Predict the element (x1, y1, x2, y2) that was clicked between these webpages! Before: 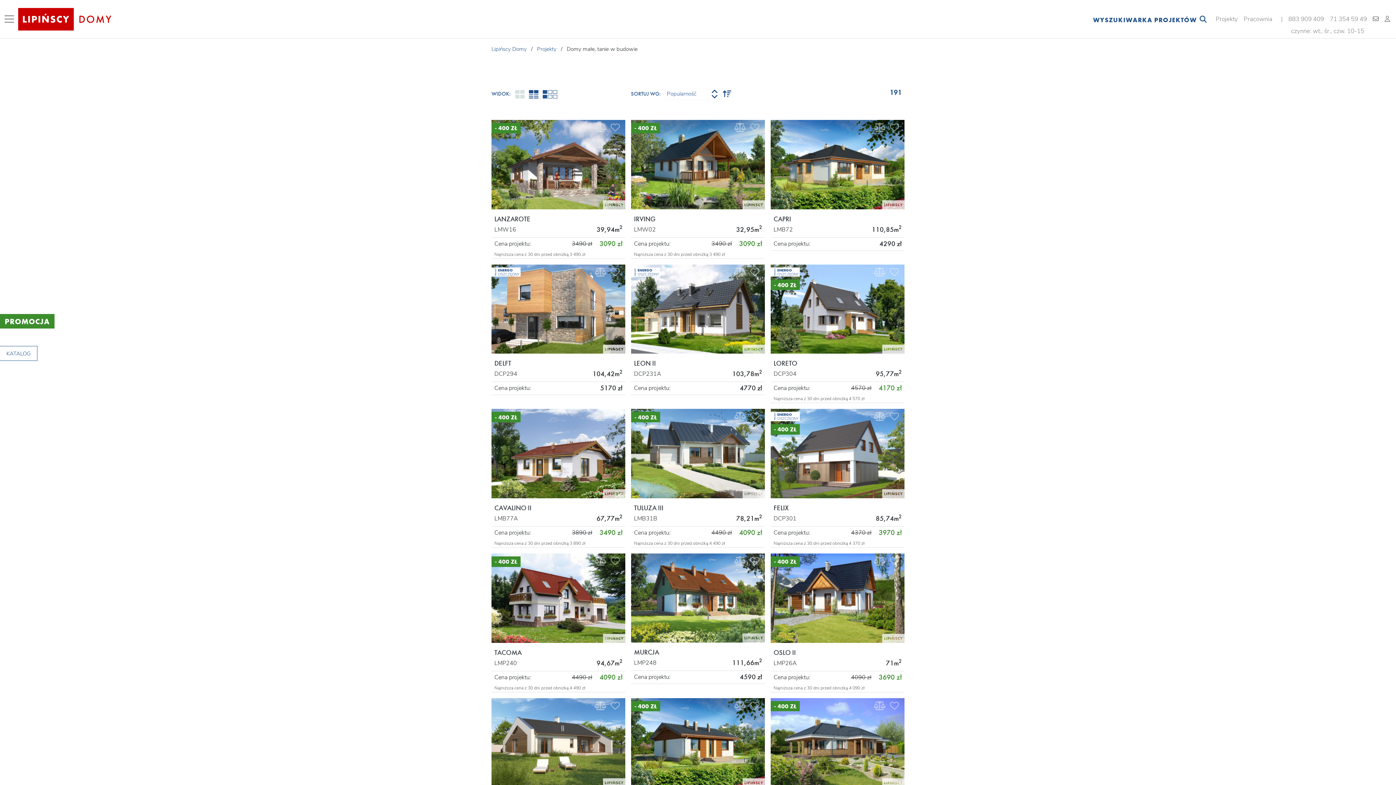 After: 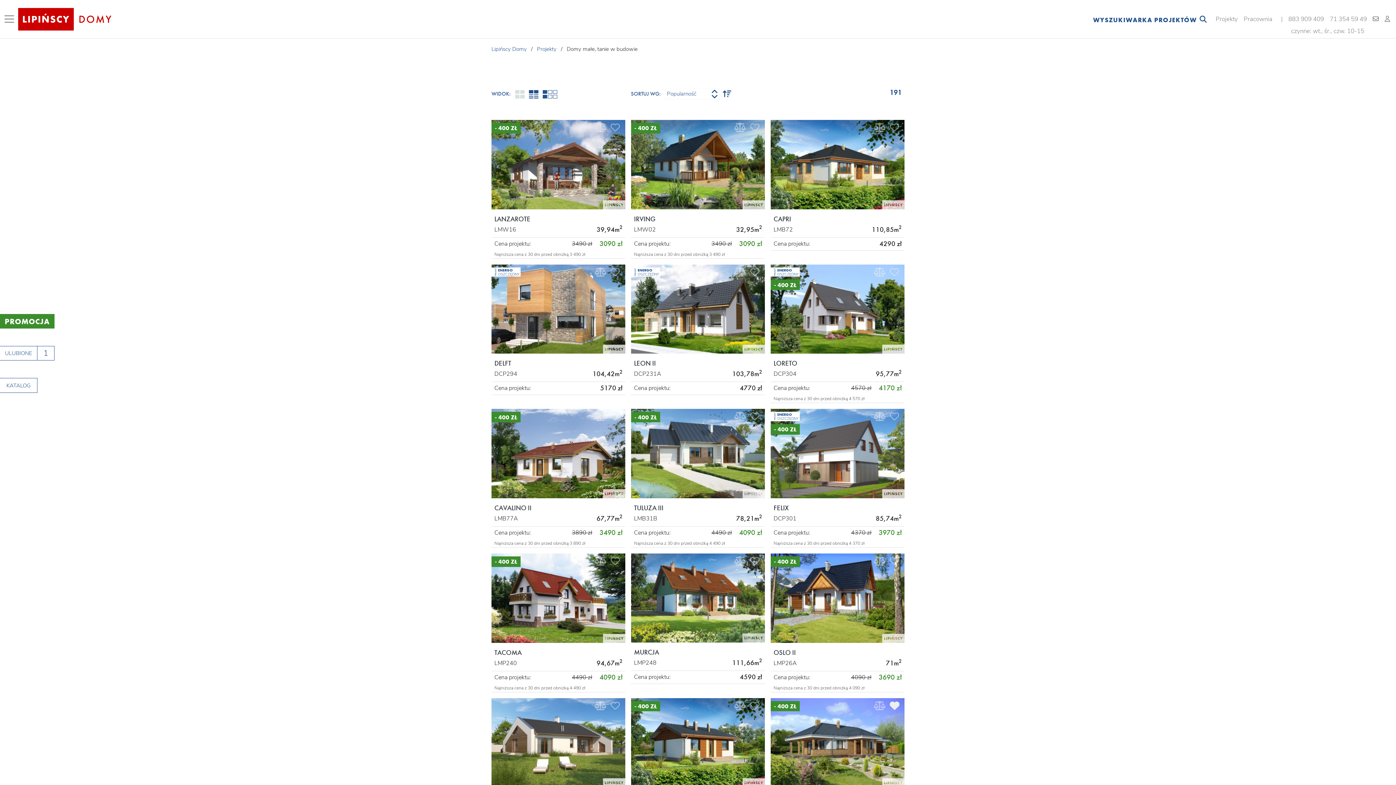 Action: bbox: (890, 703, 901, 711)